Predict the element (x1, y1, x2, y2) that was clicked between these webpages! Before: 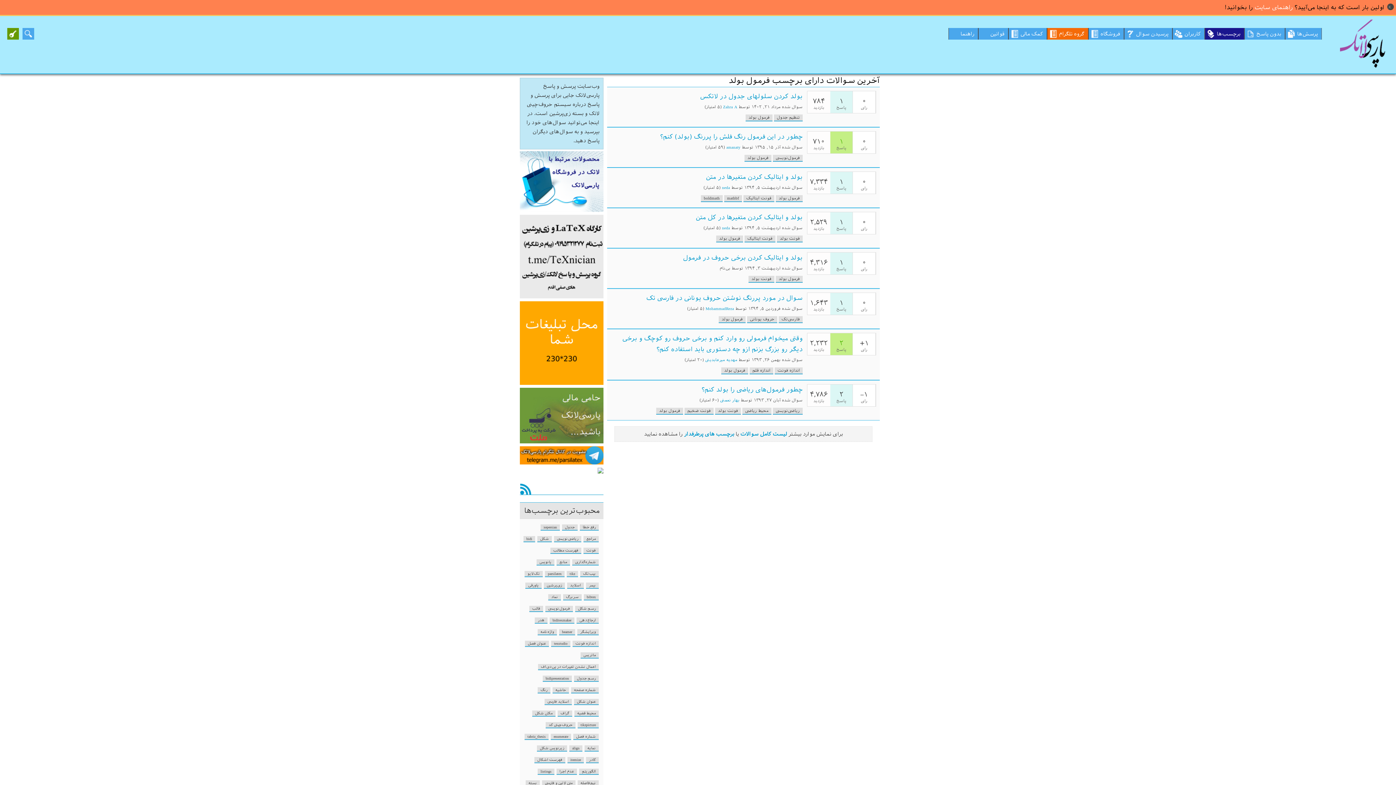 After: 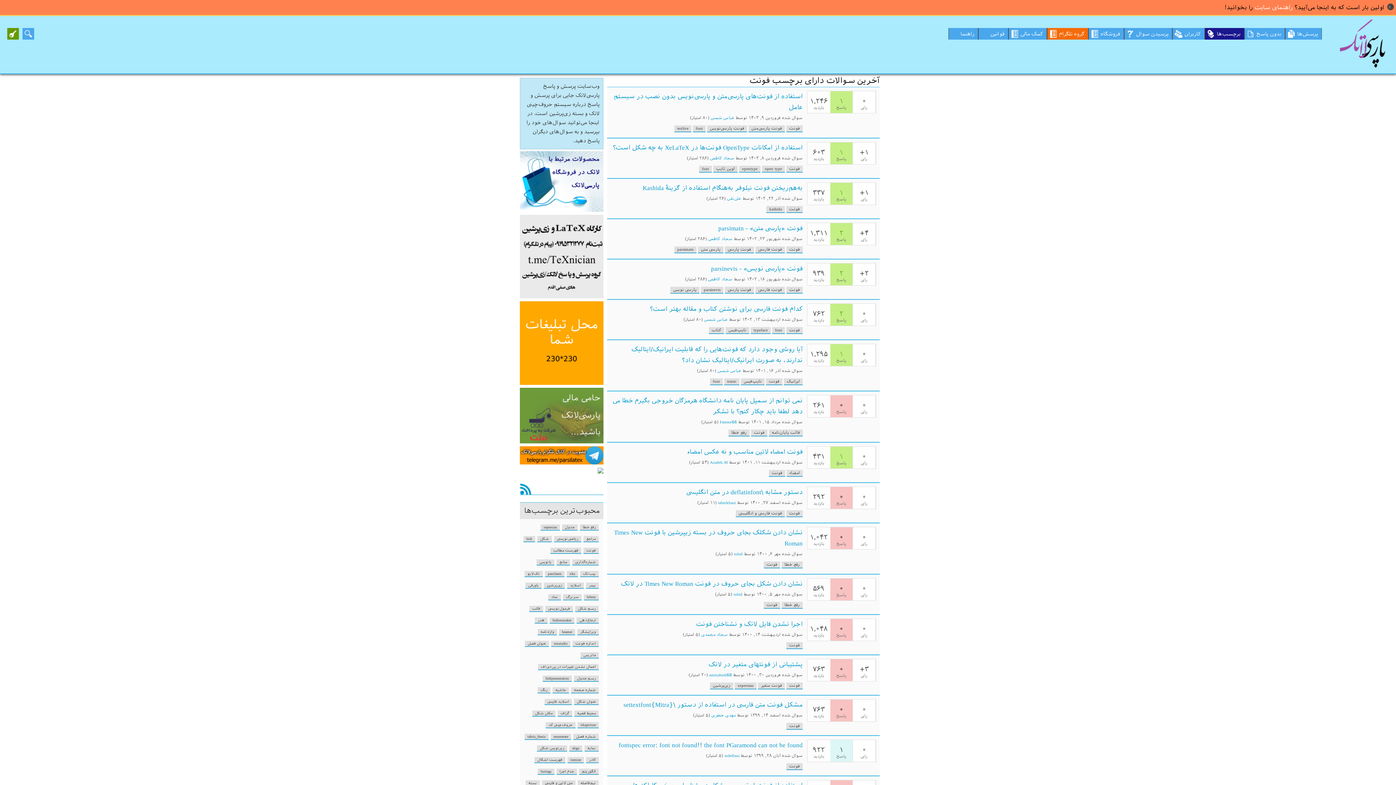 Action: bbox: (583, 548, 598, 554) label: فونت